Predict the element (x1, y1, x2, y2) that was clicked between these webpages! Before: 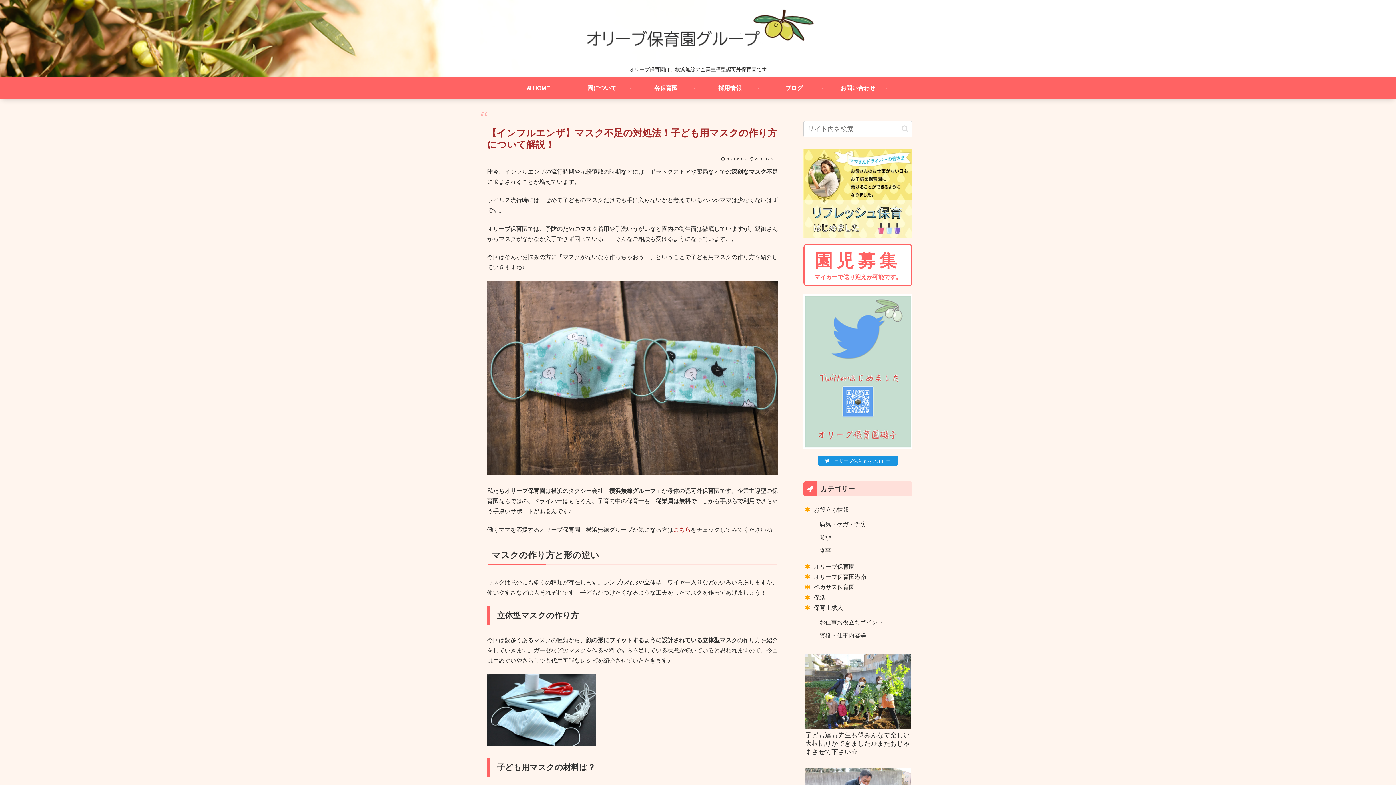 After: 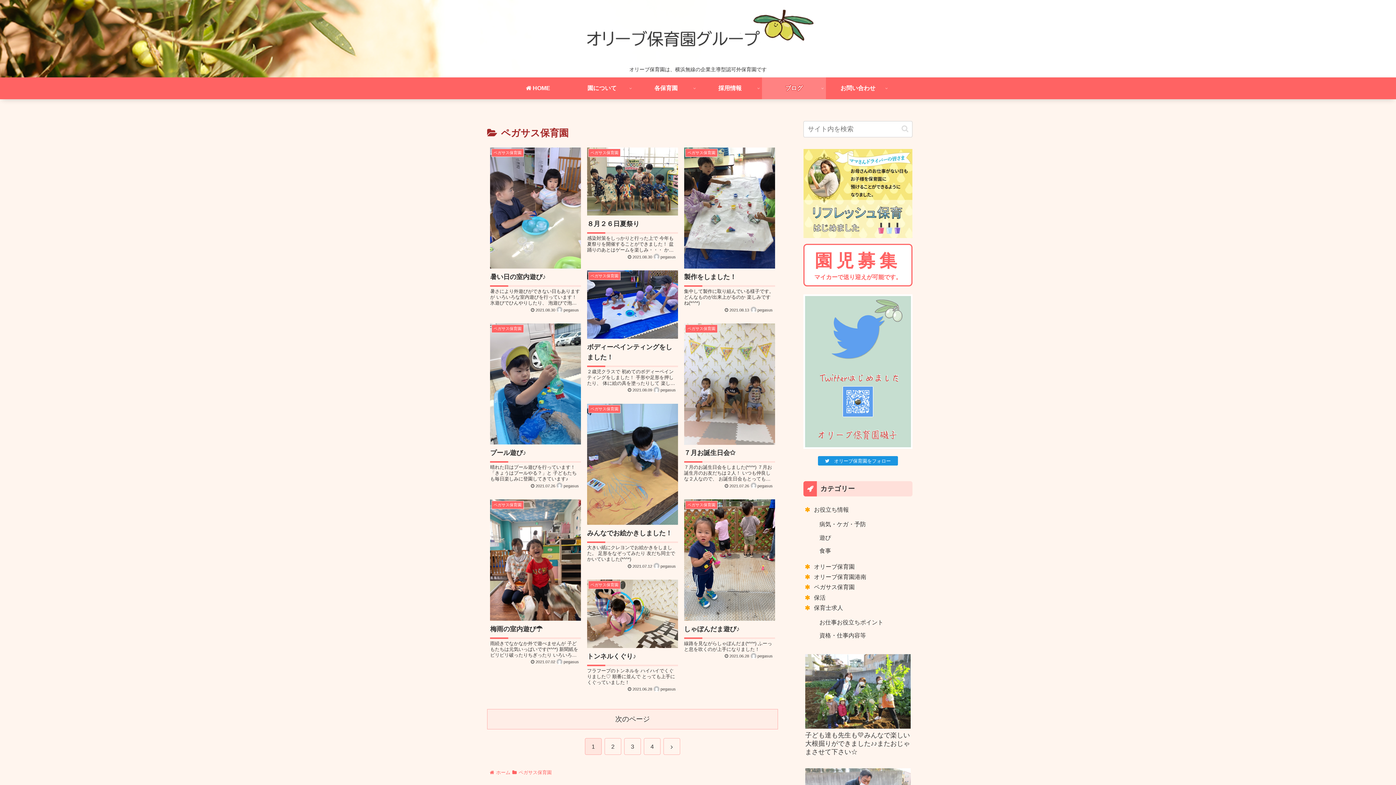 Action: label: ペガサス保育園 bbox: (803, 580, 912, 595)